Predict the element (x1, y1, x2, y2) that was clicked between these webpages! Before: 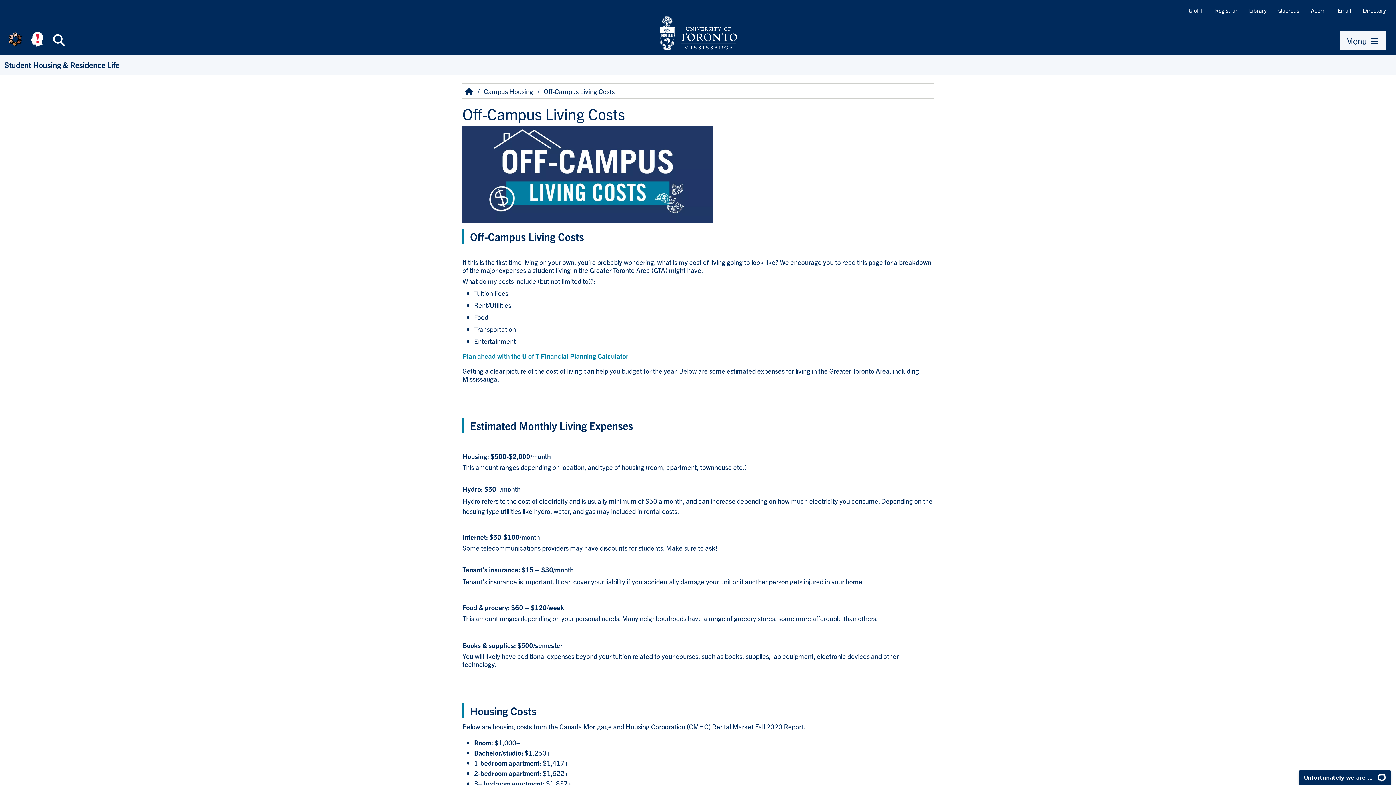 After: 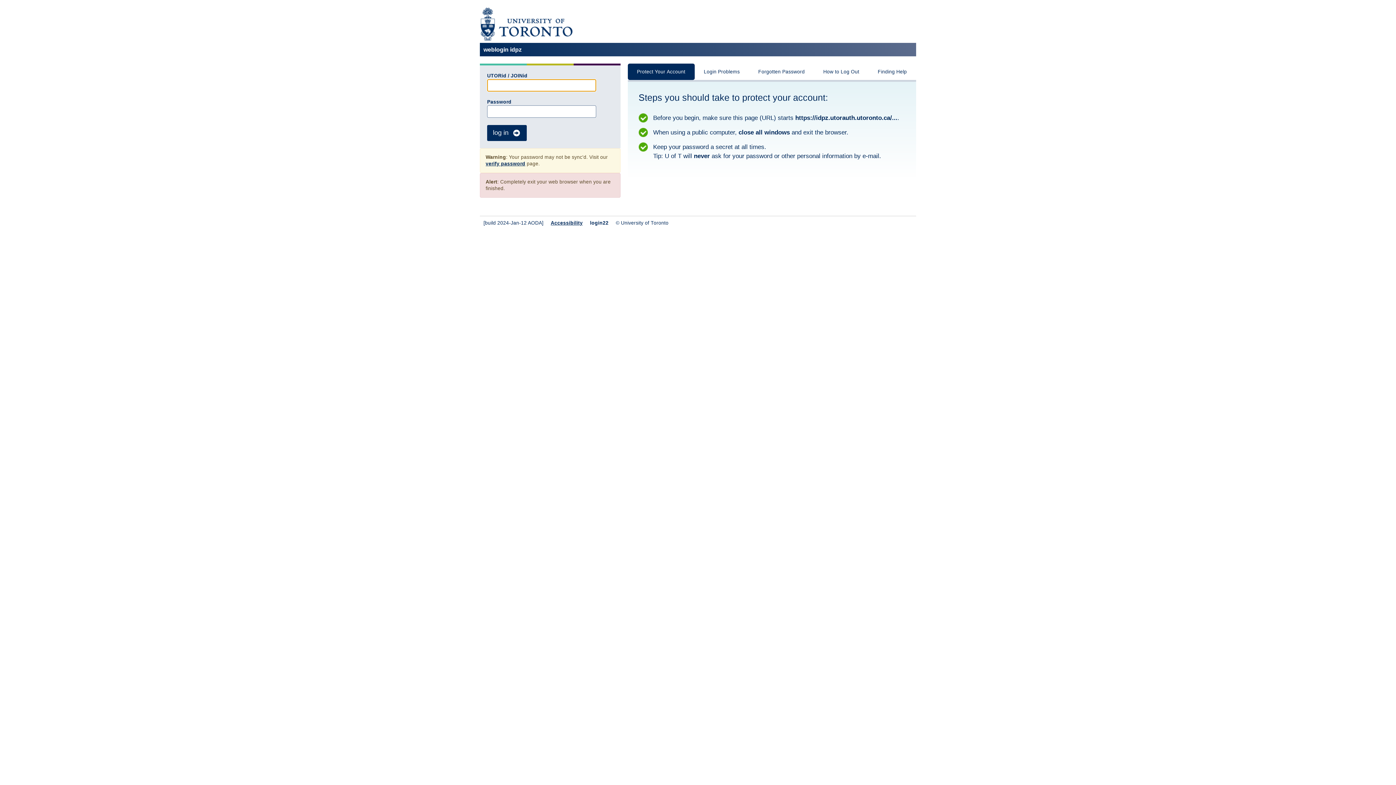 Action: label: Email bbox: (1332, 4, 1357, 16)